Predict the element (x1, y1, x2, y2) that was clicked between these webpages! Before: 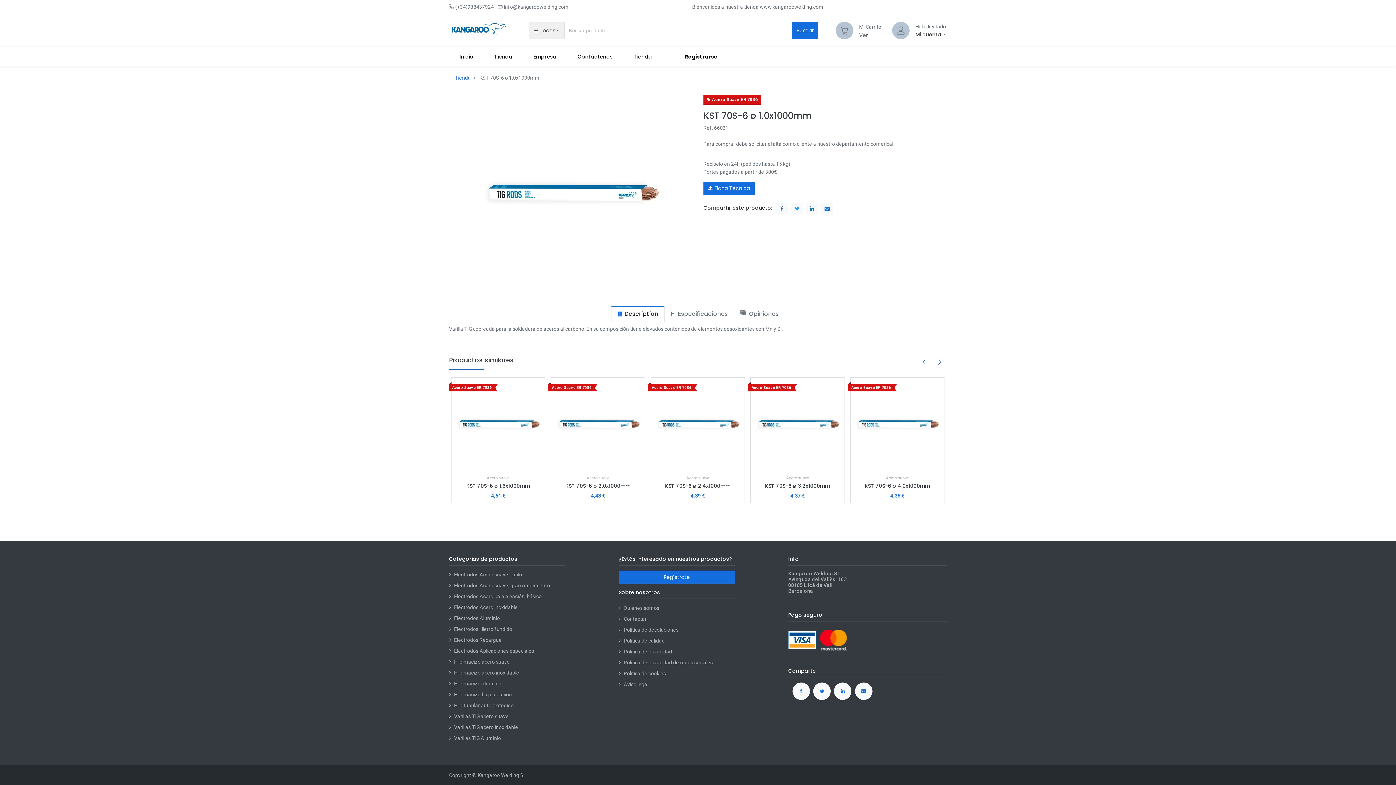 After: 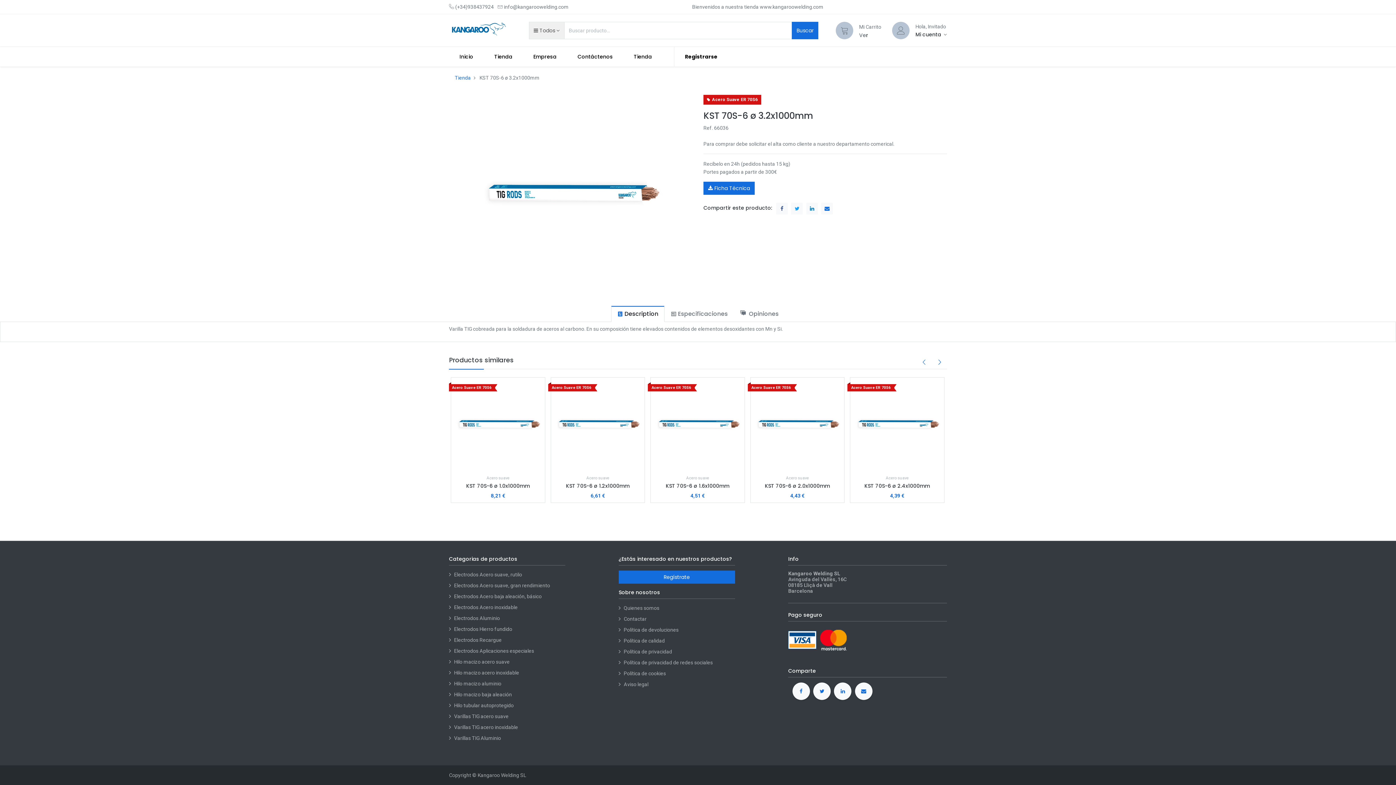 Action: bbox: (850, 377, 944, 470)